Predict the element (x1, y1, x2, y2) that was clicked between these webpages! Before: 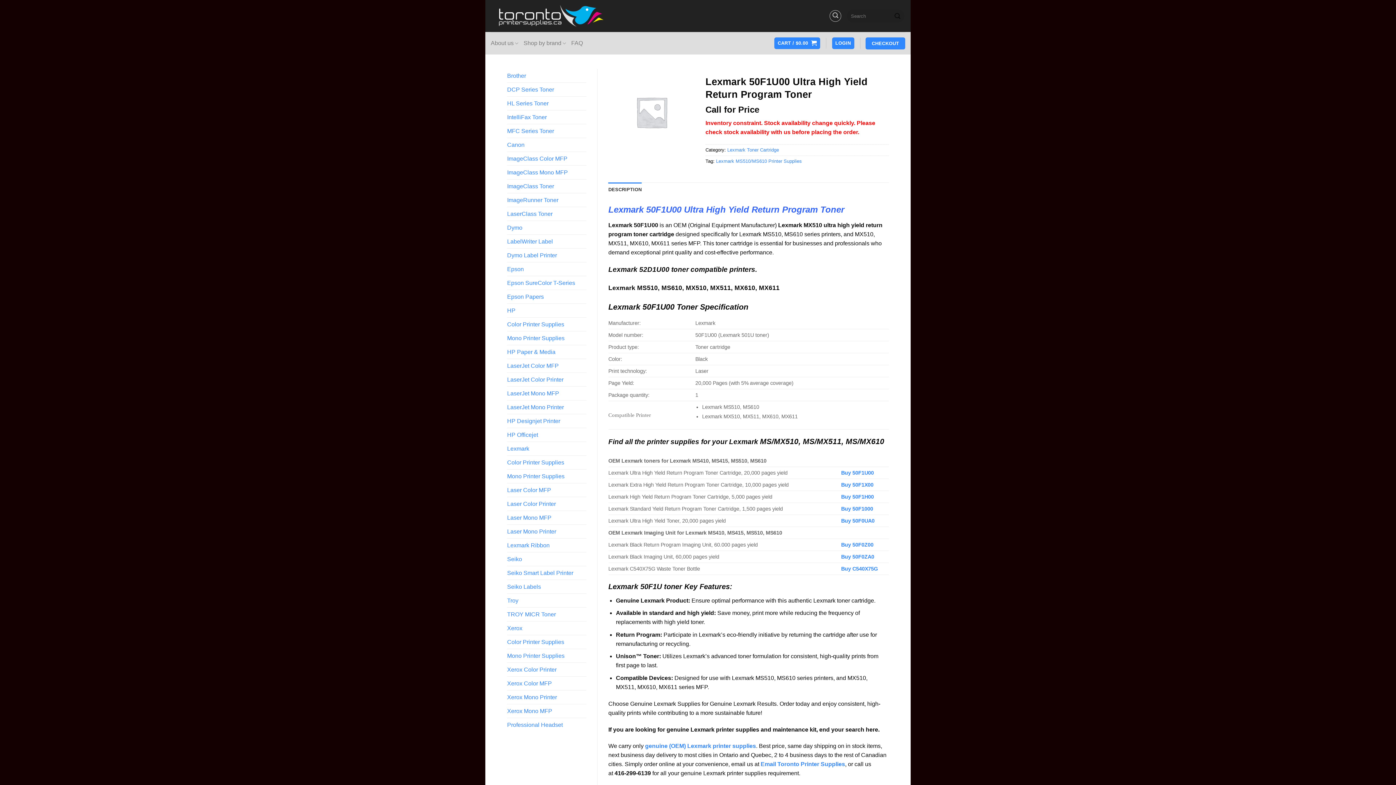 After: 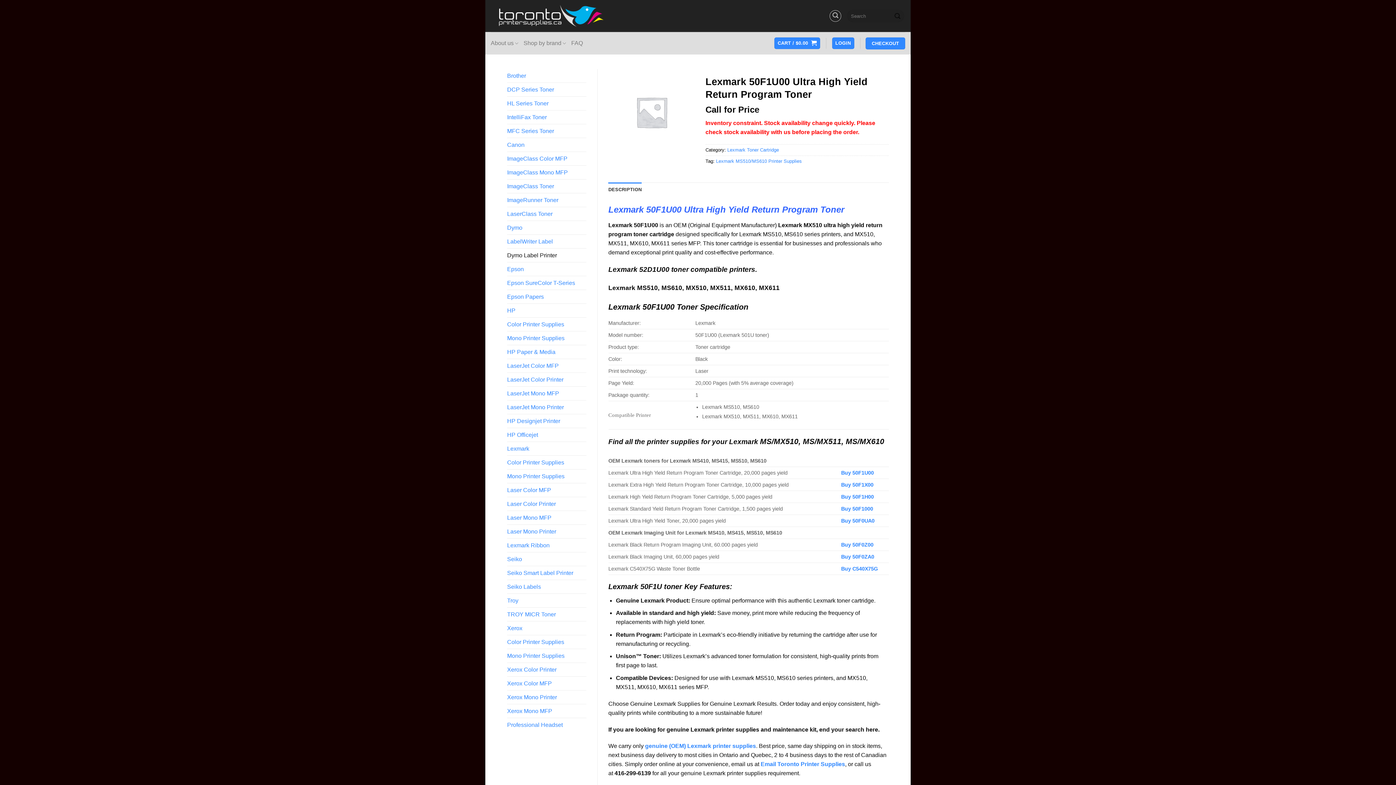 Action: label: Dymo Label Printer bbox: (507, 248, 557, 262)